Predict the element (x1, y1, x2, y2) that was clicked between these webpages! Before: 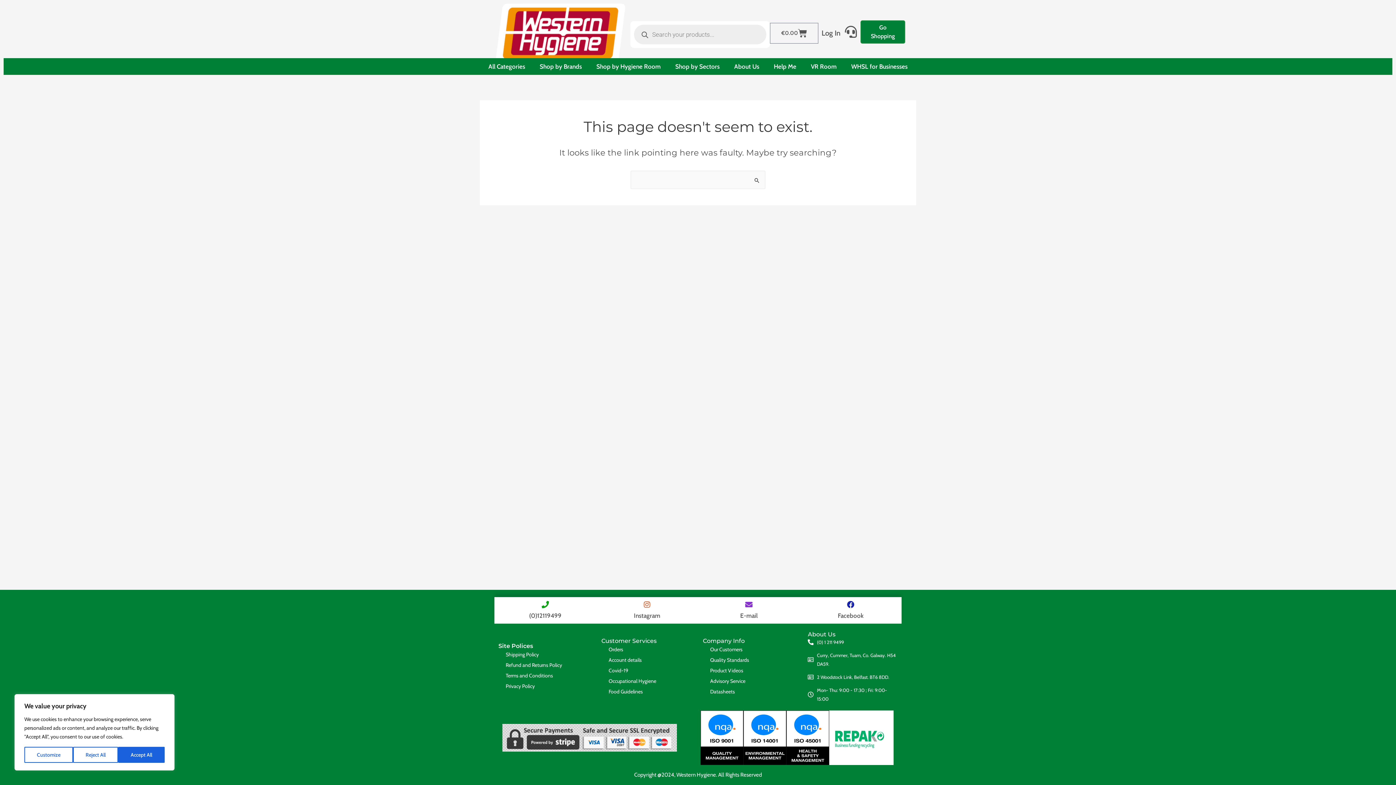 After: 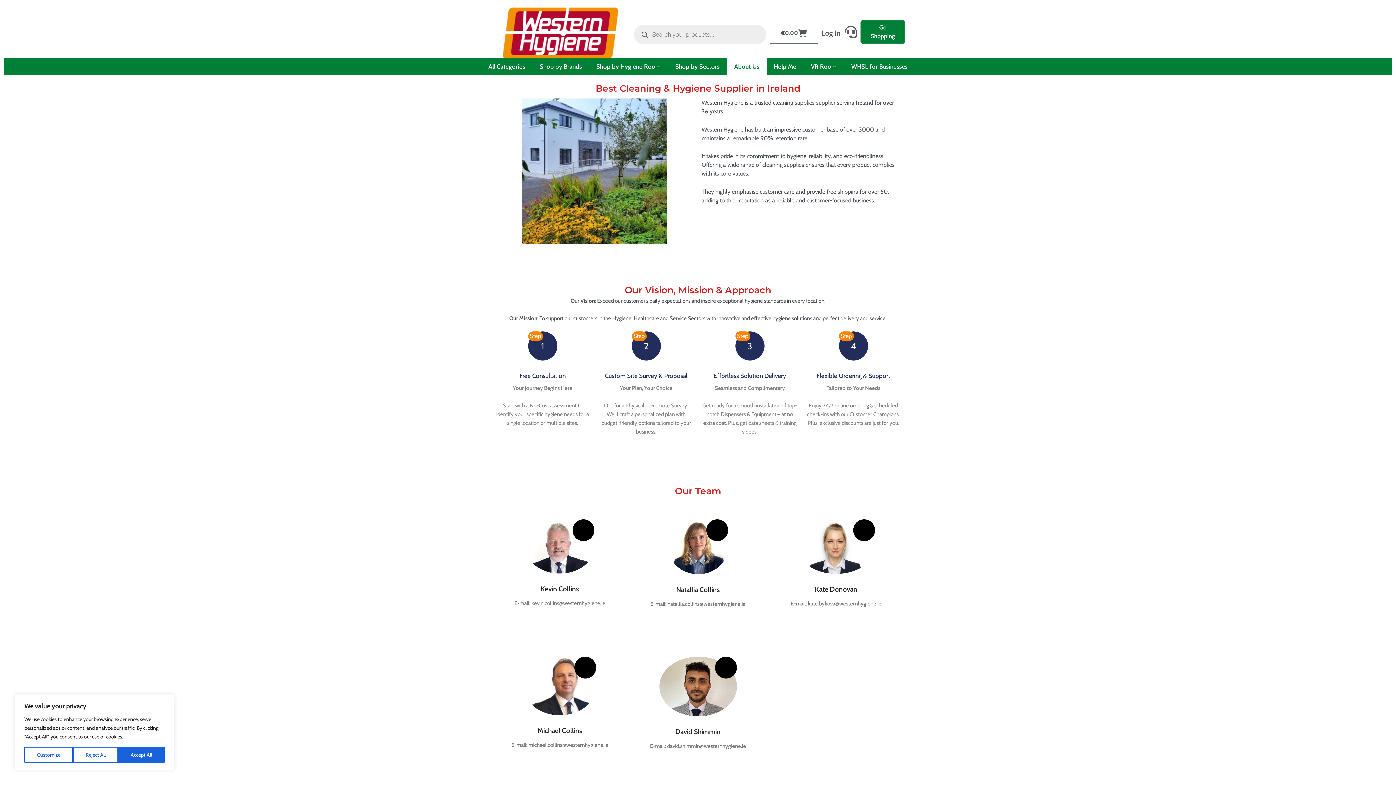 Action: bbox: (727, 58, 766, 74) label: About Us